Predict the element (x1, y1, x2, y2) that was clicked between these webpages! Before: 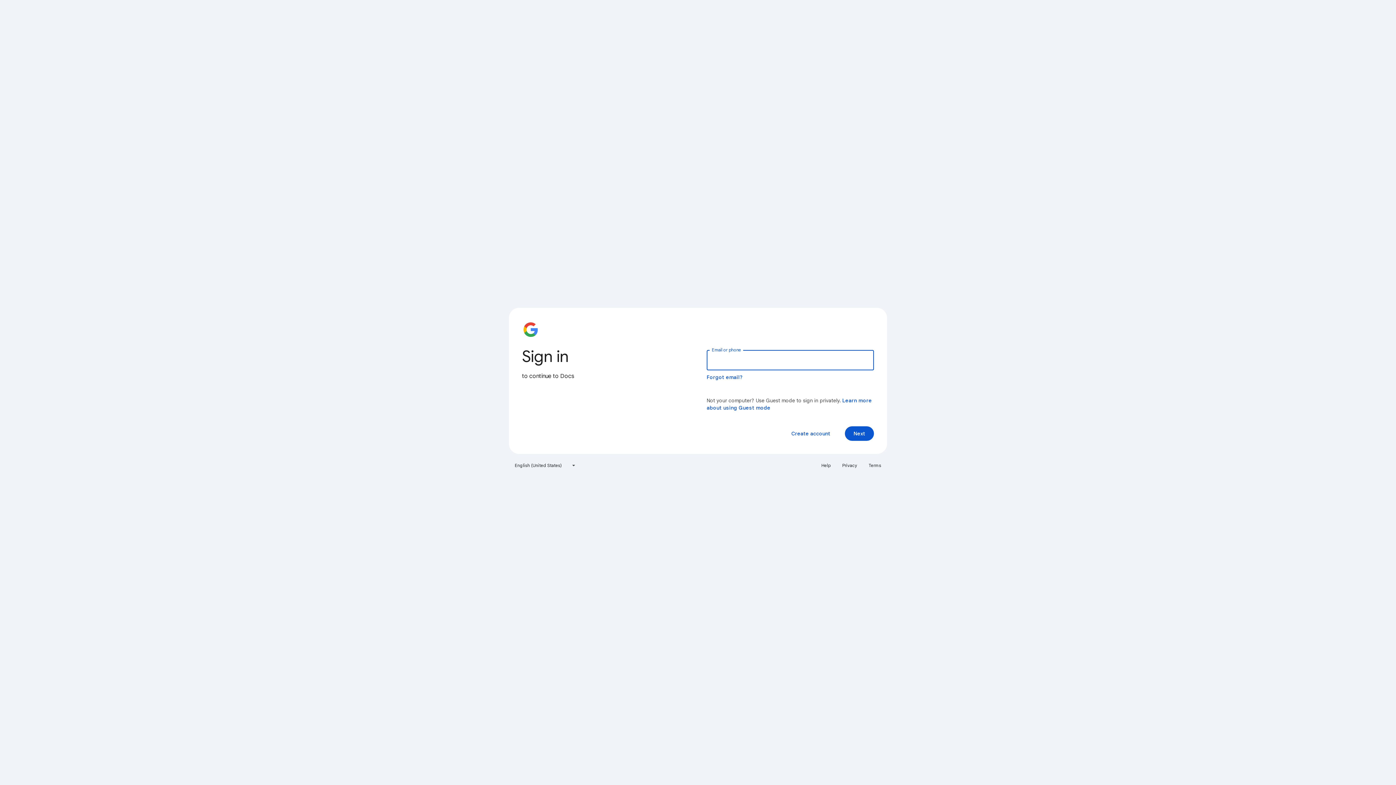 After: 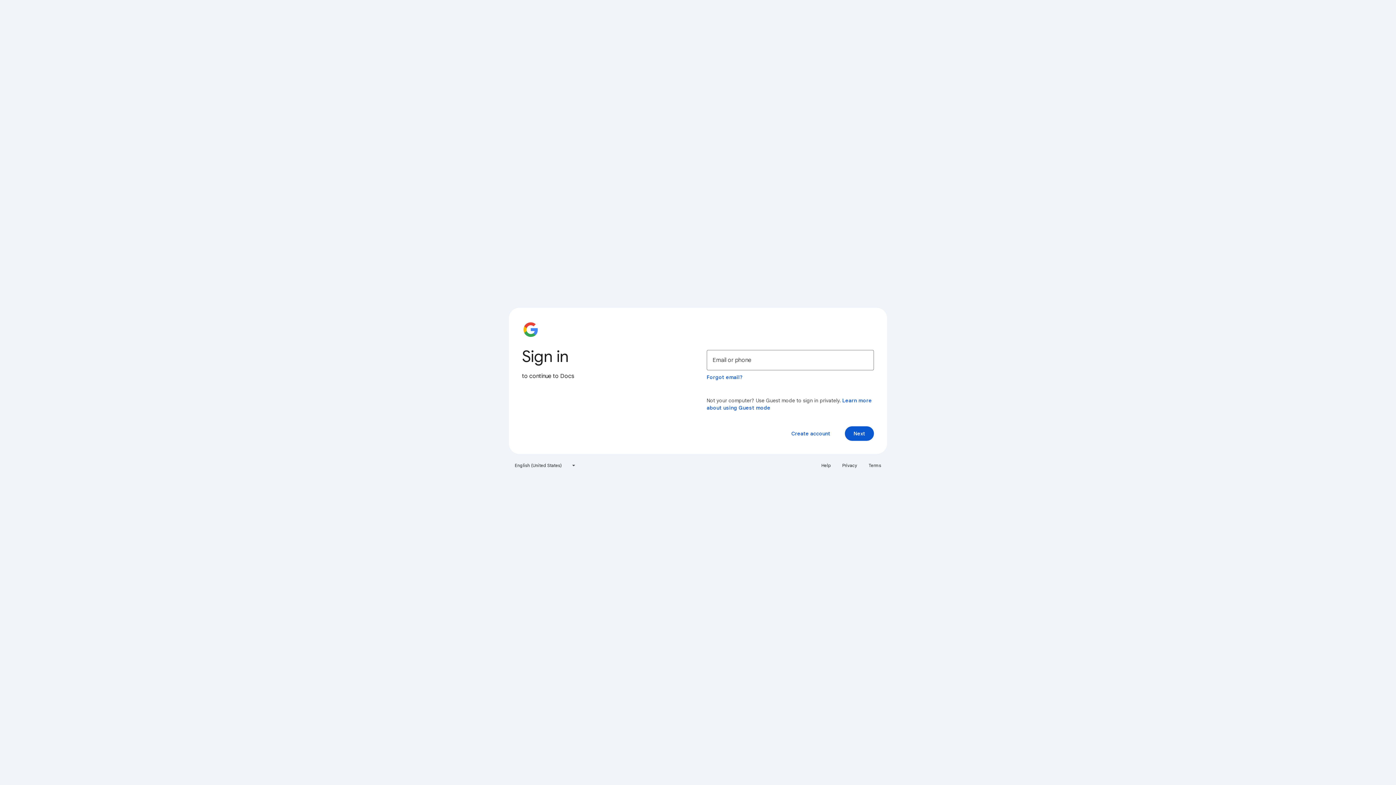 Action: label: Help bbox: (817, 460, 835, 471)